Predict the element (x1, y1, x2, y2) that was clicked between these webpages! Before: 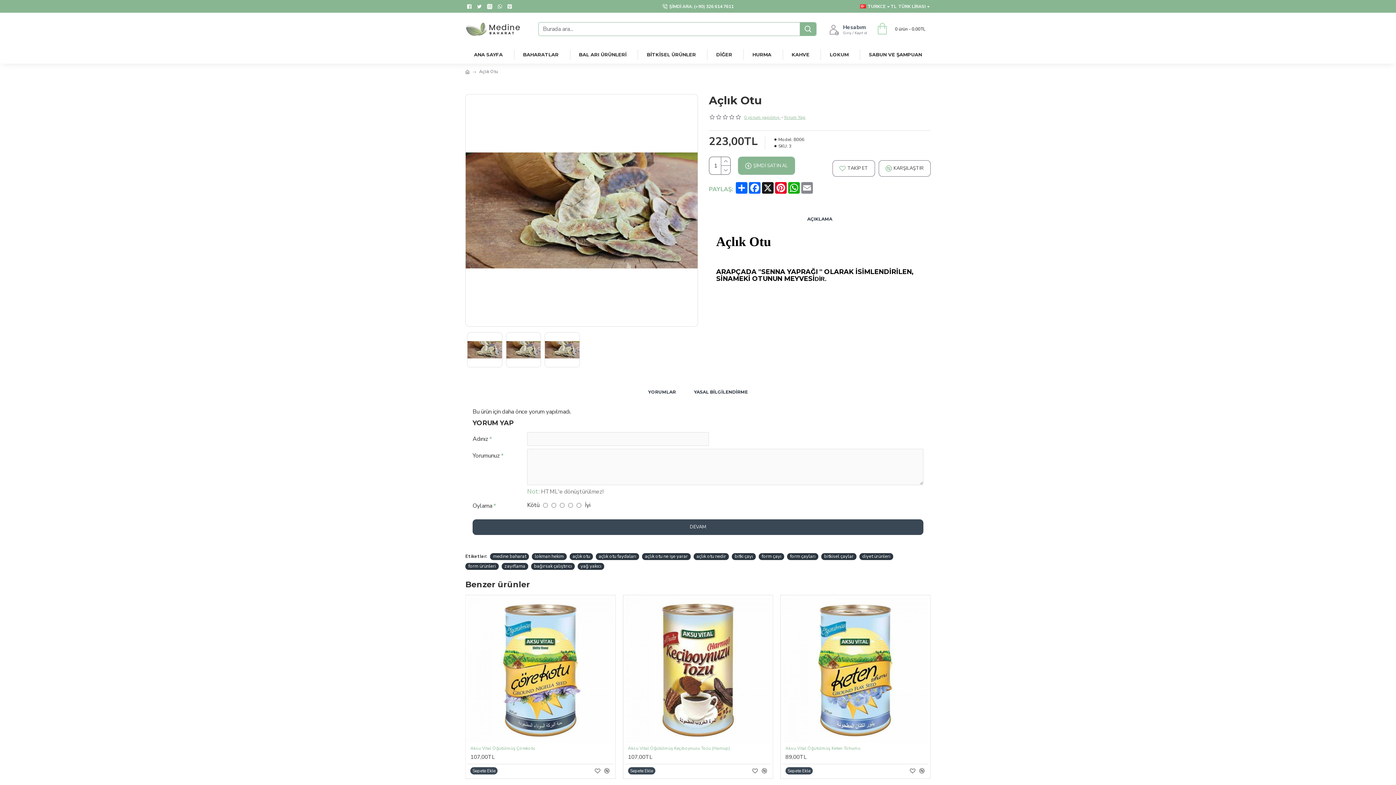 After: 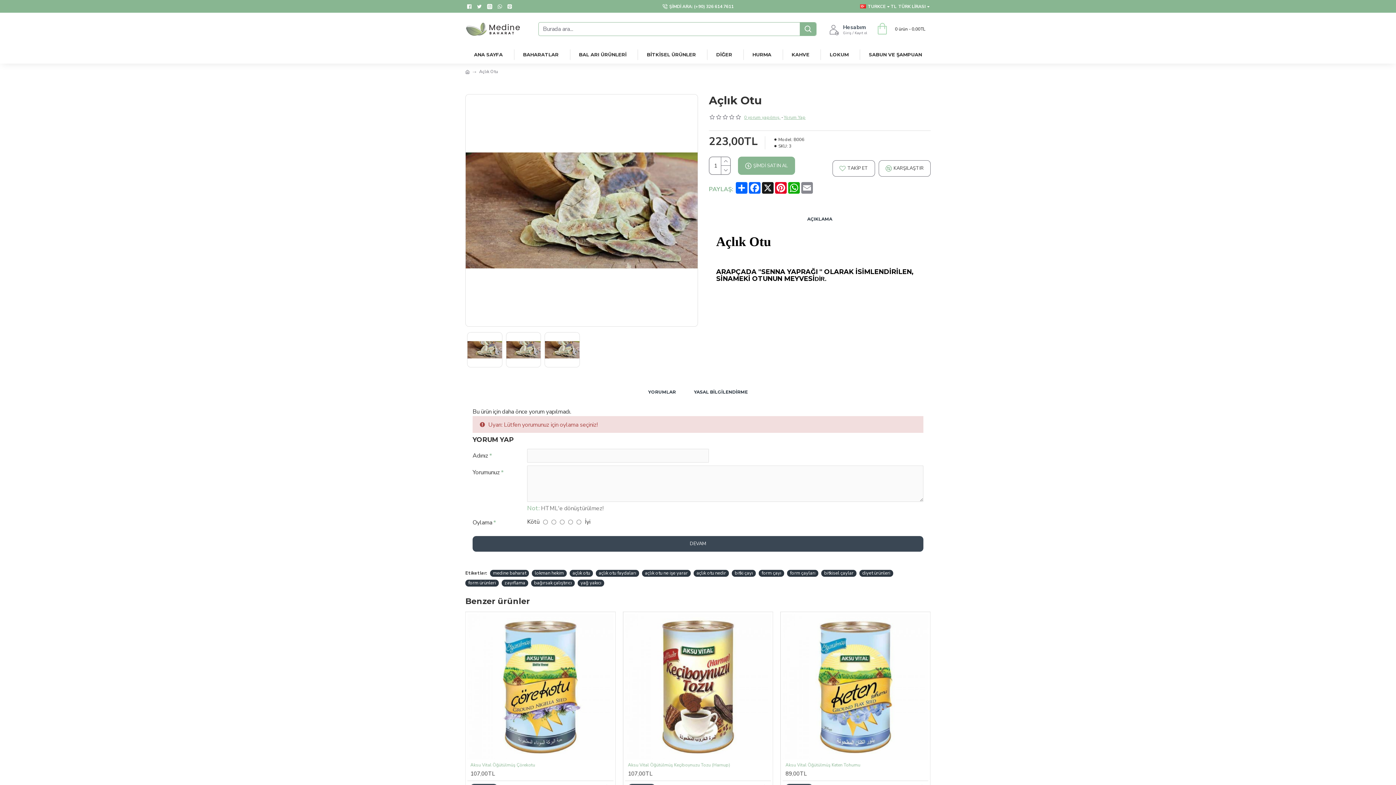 Action: bbox: (472, 519, 923, 535) label: DEVAM